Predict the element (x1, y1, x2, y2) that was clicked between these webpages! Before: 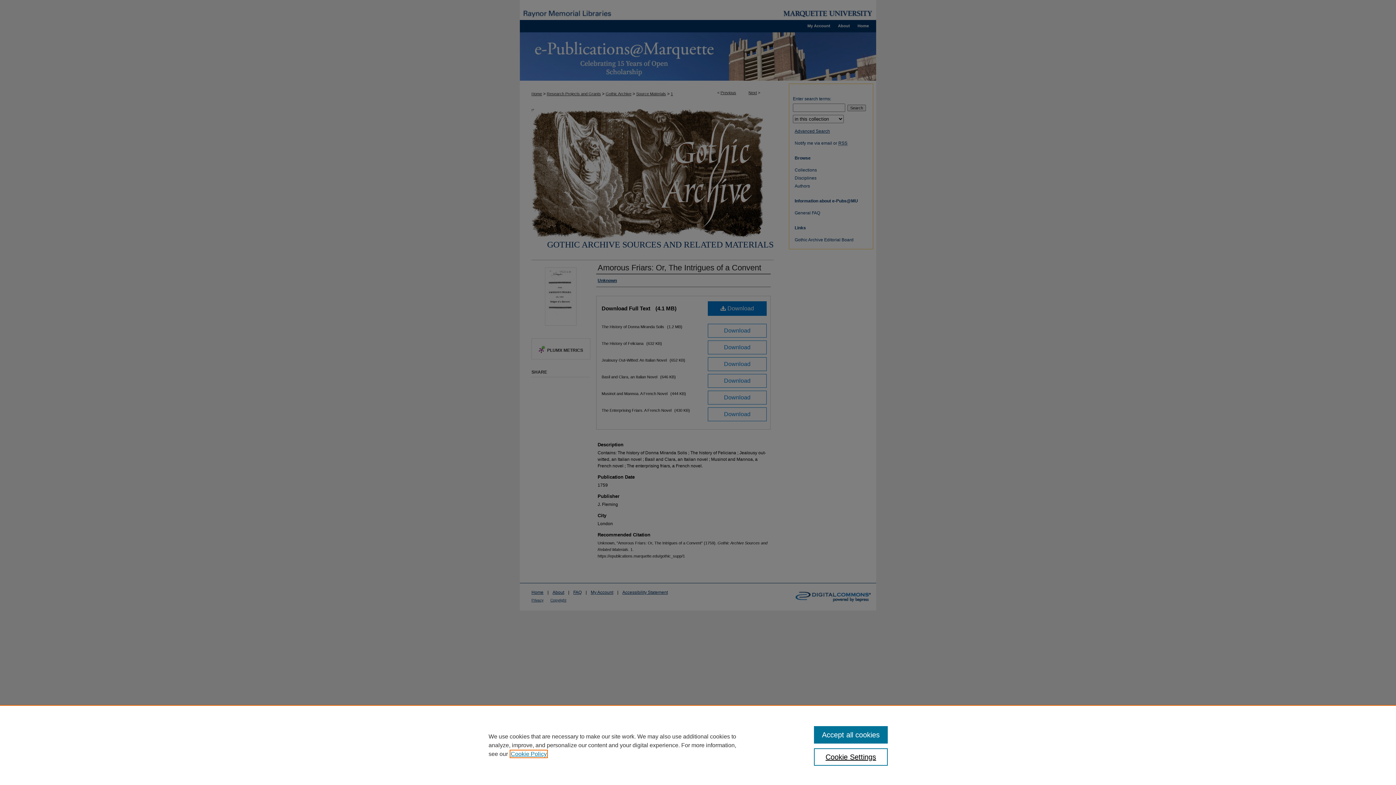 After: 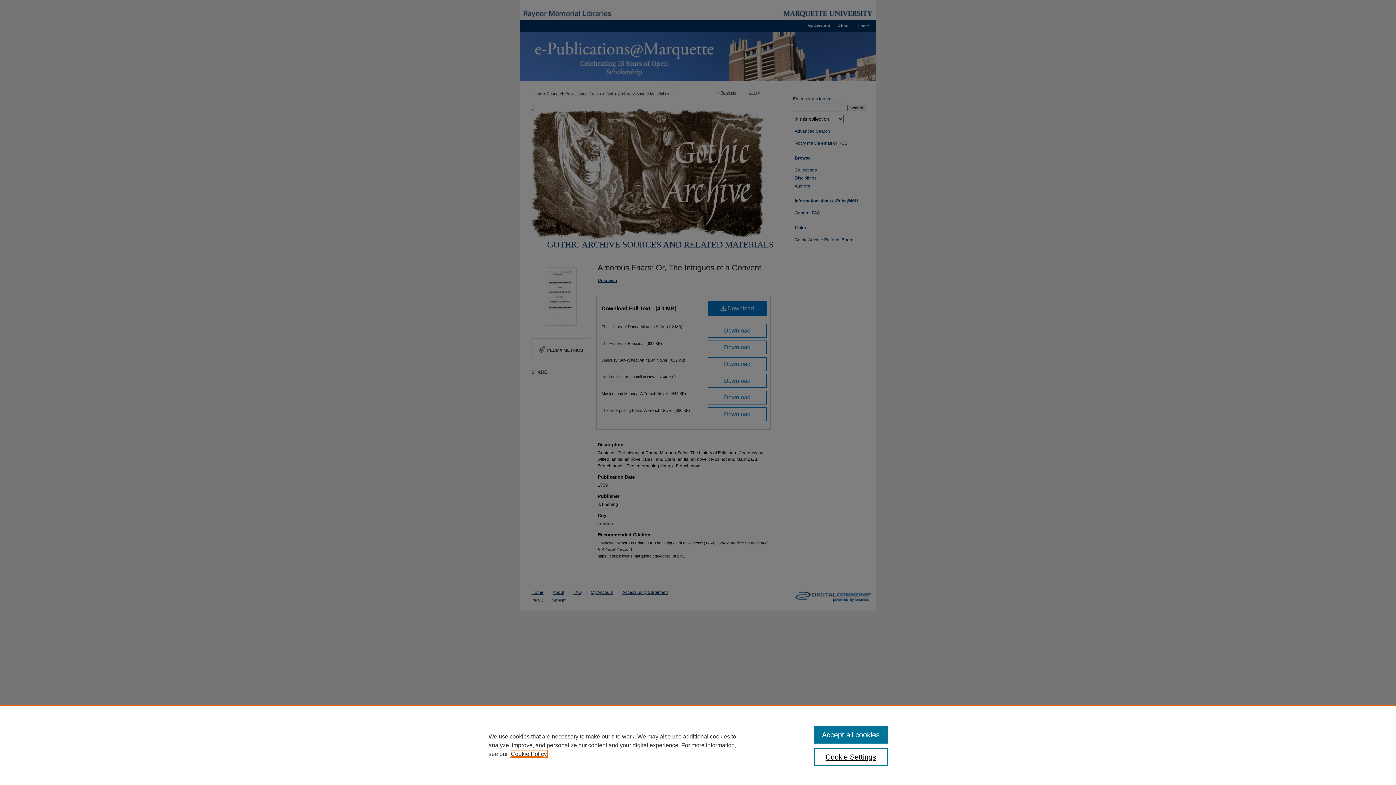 Action: label: , opens in a new tab bbox: (510, 751, 546, 757)